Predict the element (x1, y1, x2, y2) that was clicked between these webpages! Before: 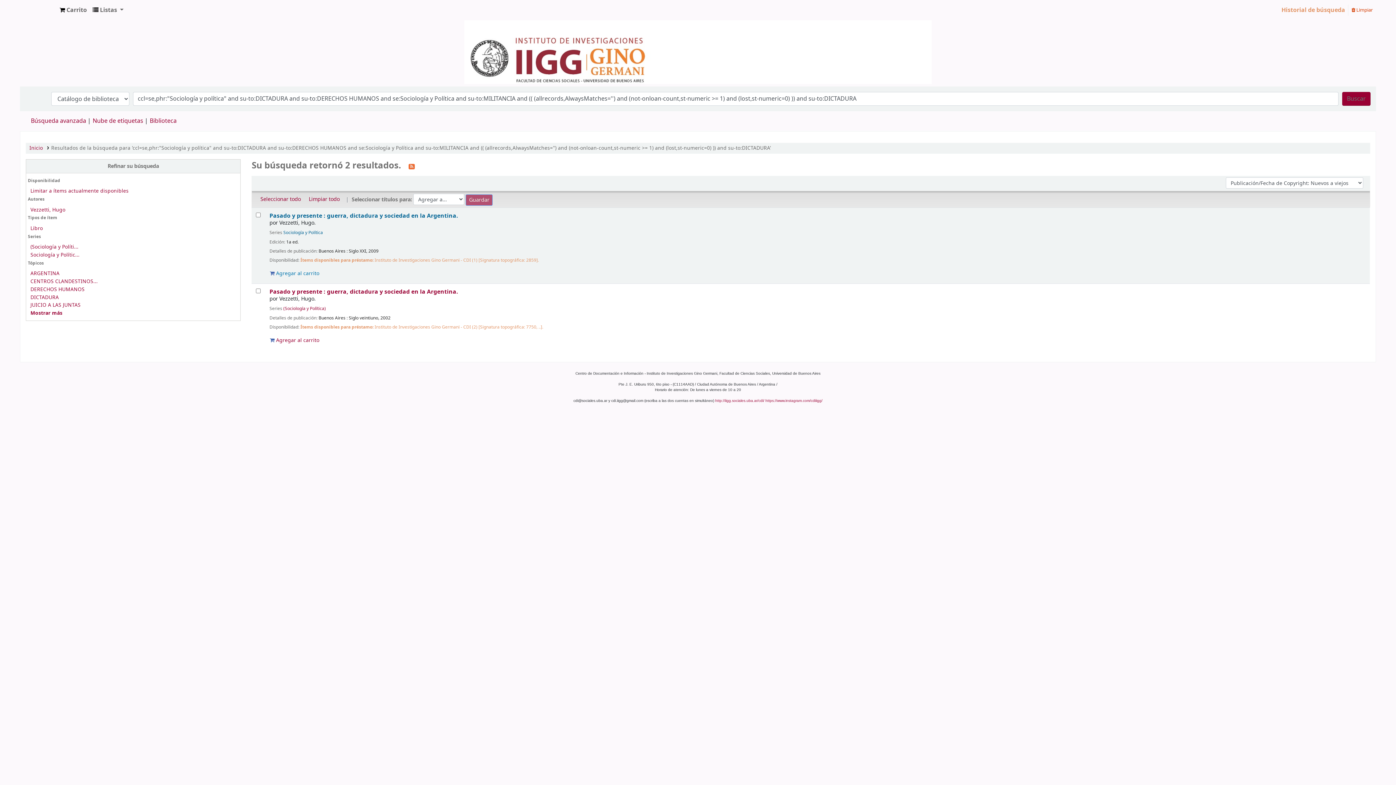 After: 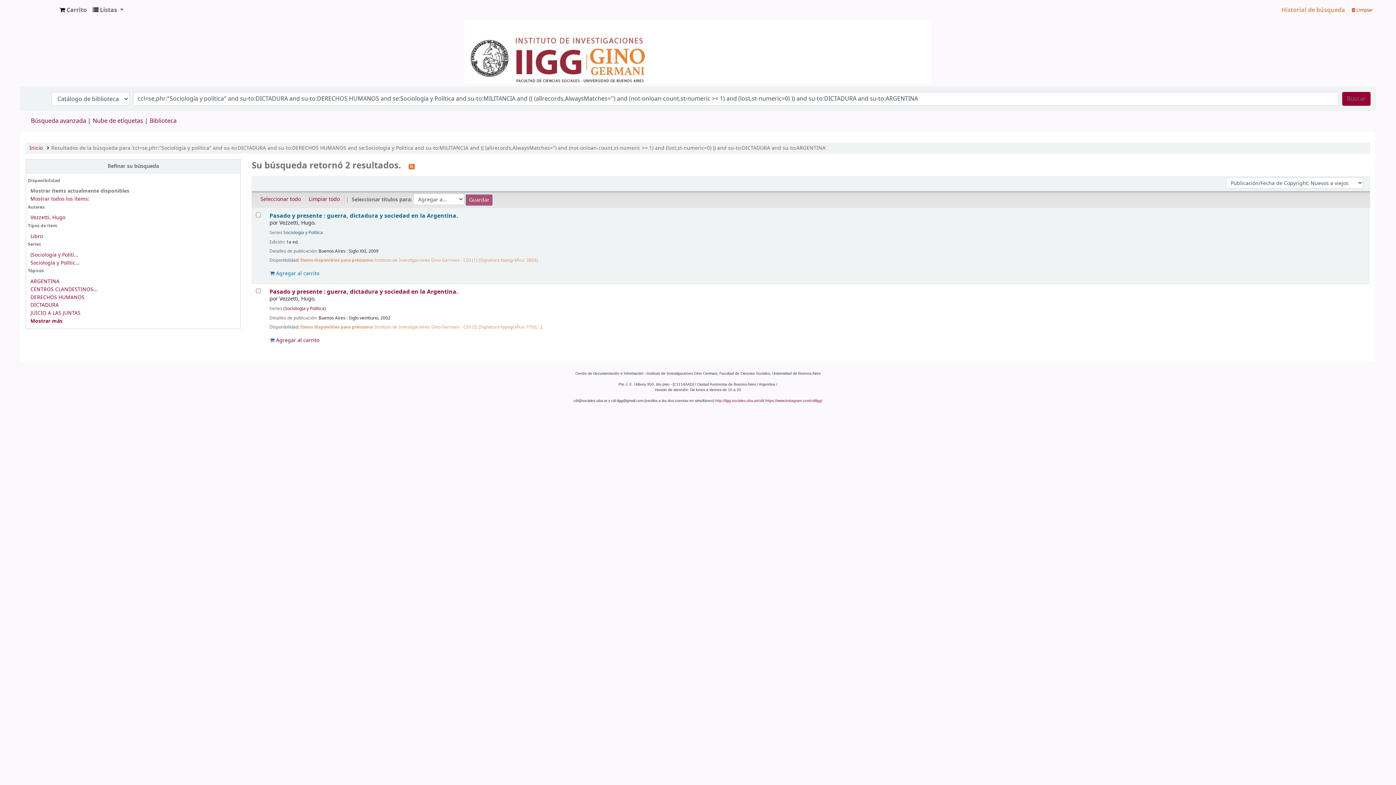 Action: bbox: (30, 187, 128, 195) label: Limitar a ítems actualmente disponibles